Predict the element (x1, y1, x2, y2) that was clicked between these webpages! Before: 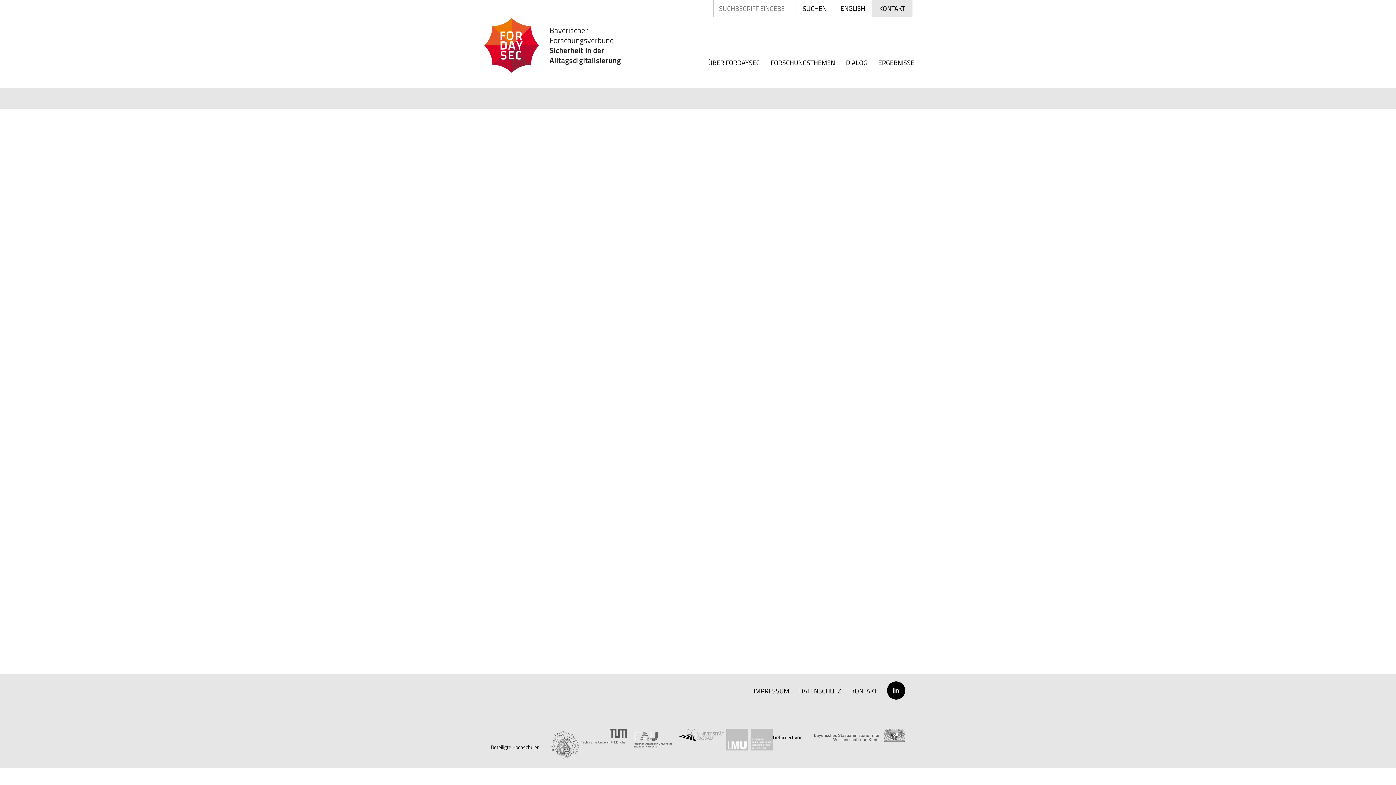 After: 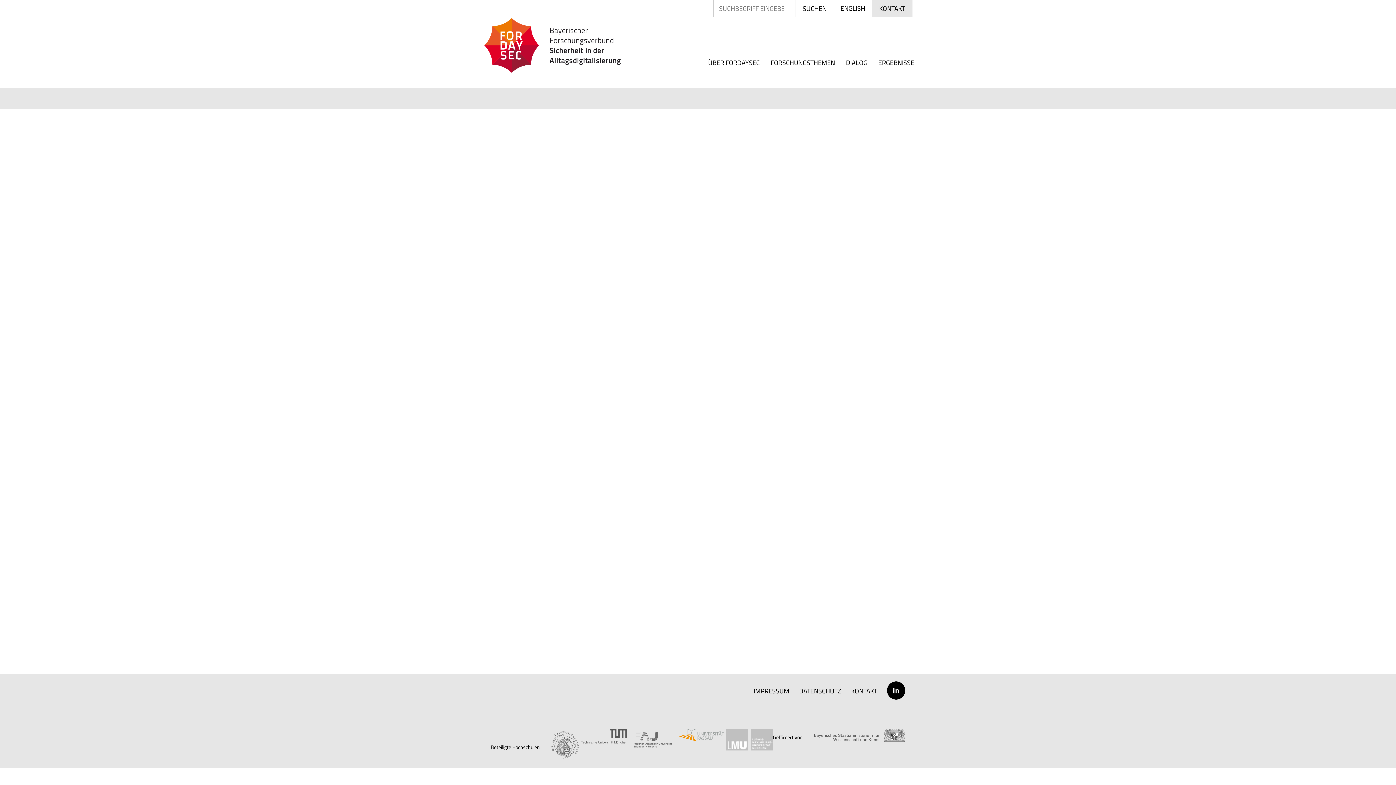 Action: bbox: (677, 729, 722, 741)